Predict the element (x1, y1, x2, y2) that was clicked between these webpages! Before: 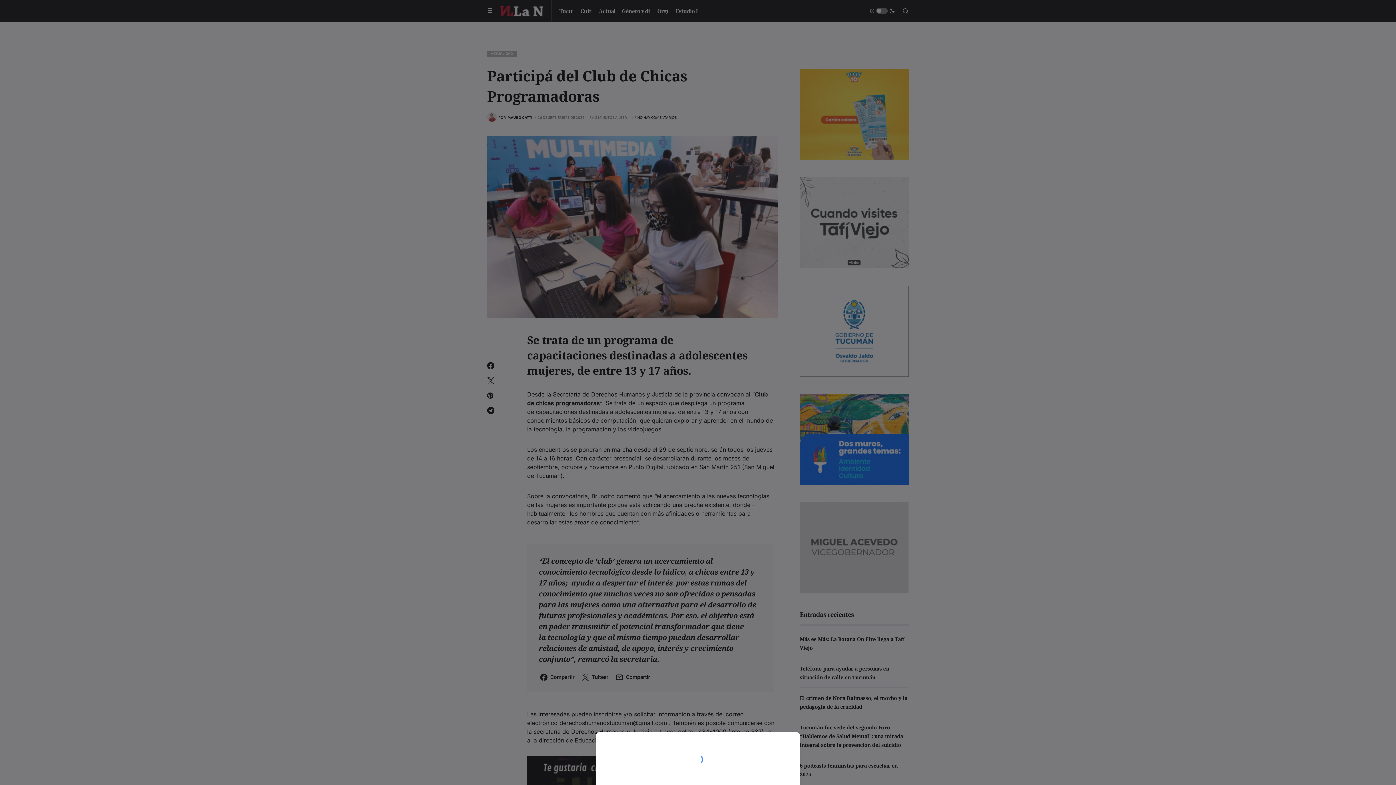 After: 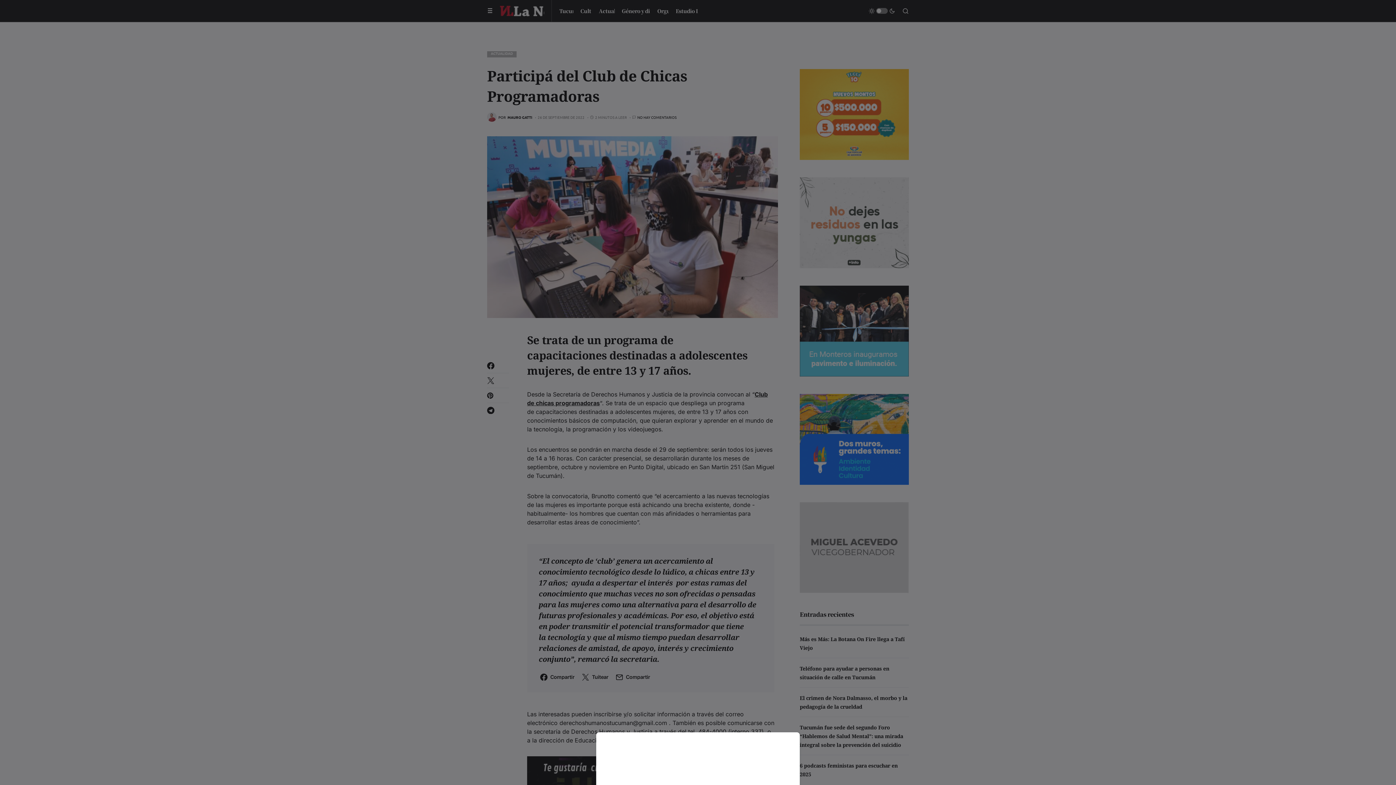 Action: bbox: (0, 0, 1396, 785)